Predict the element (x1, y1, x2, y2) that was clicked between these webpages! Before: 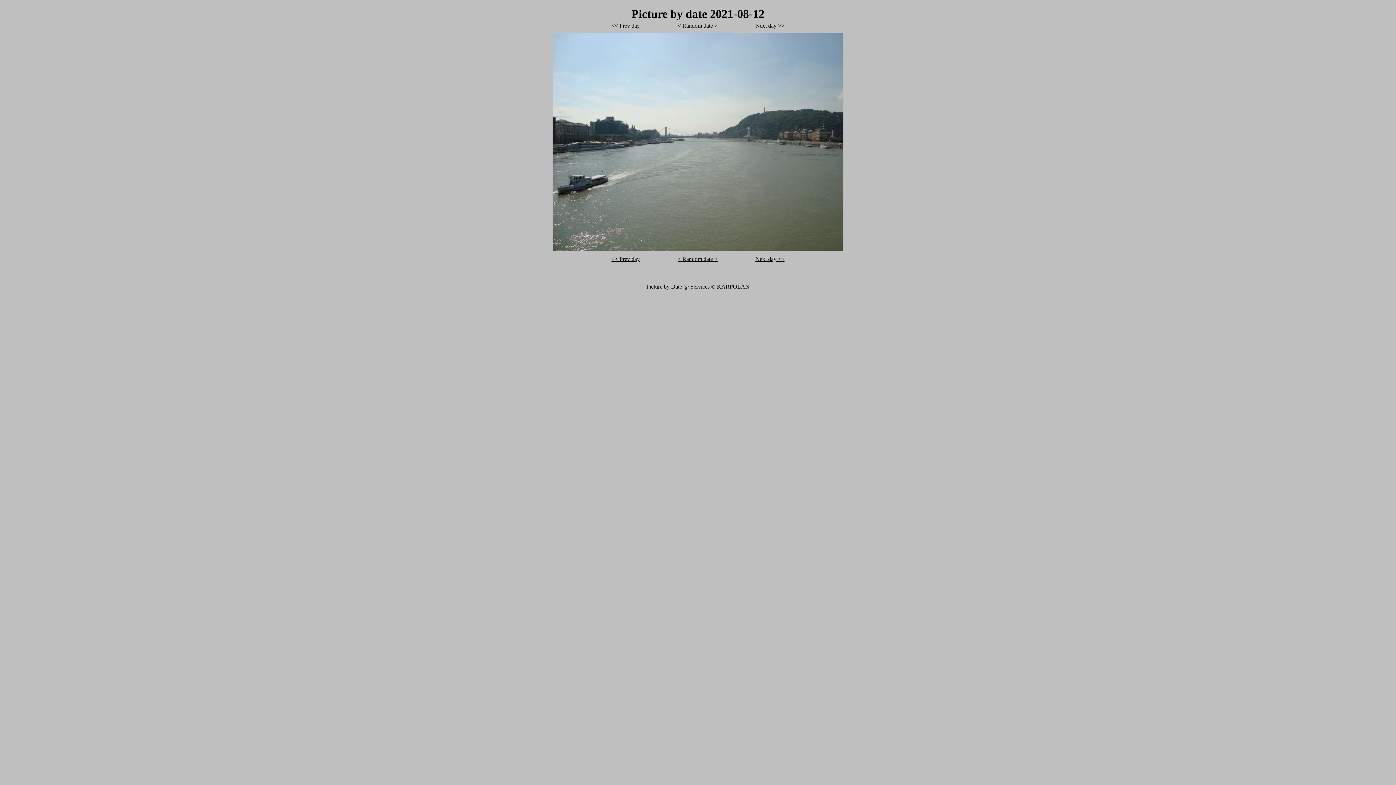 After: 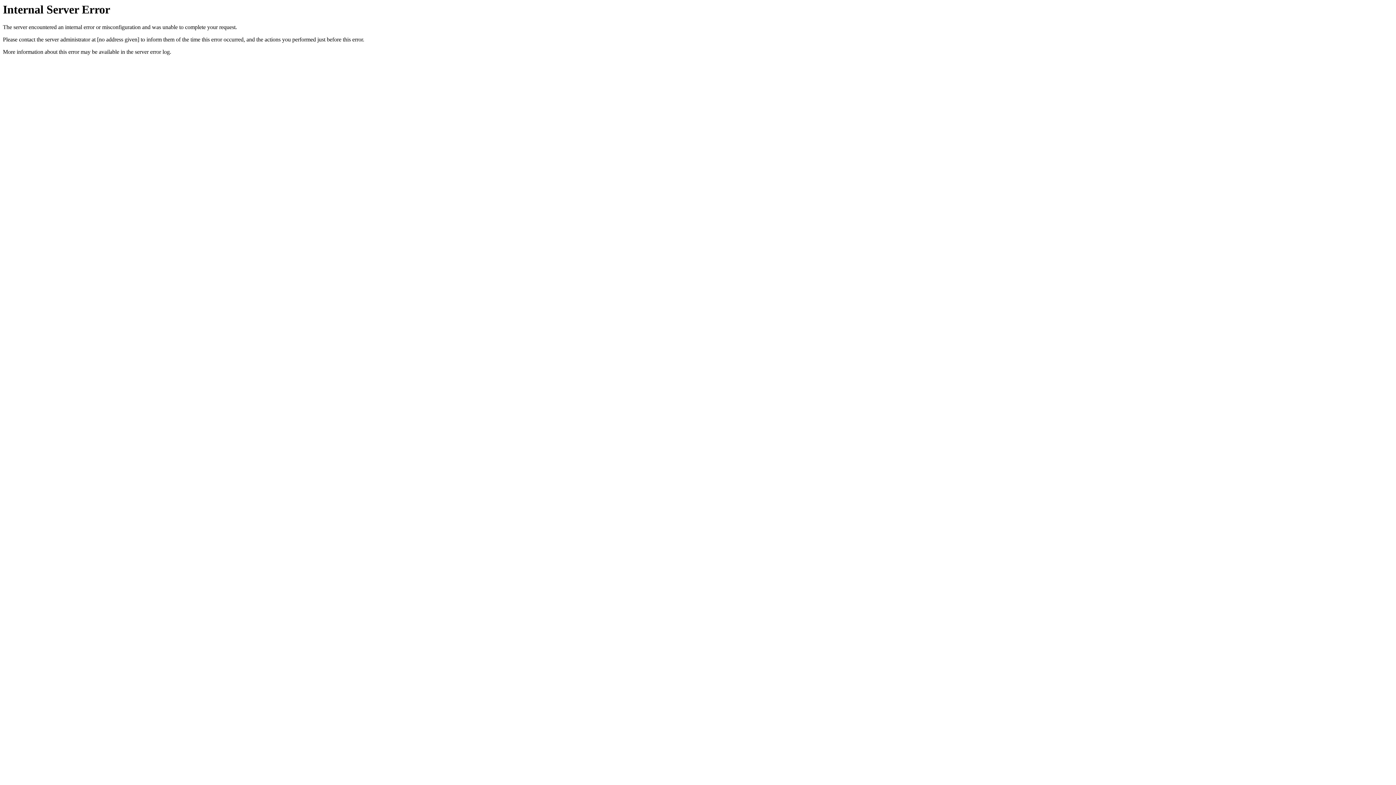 Action: label: Services bbox: (690, 283, 709, 289)